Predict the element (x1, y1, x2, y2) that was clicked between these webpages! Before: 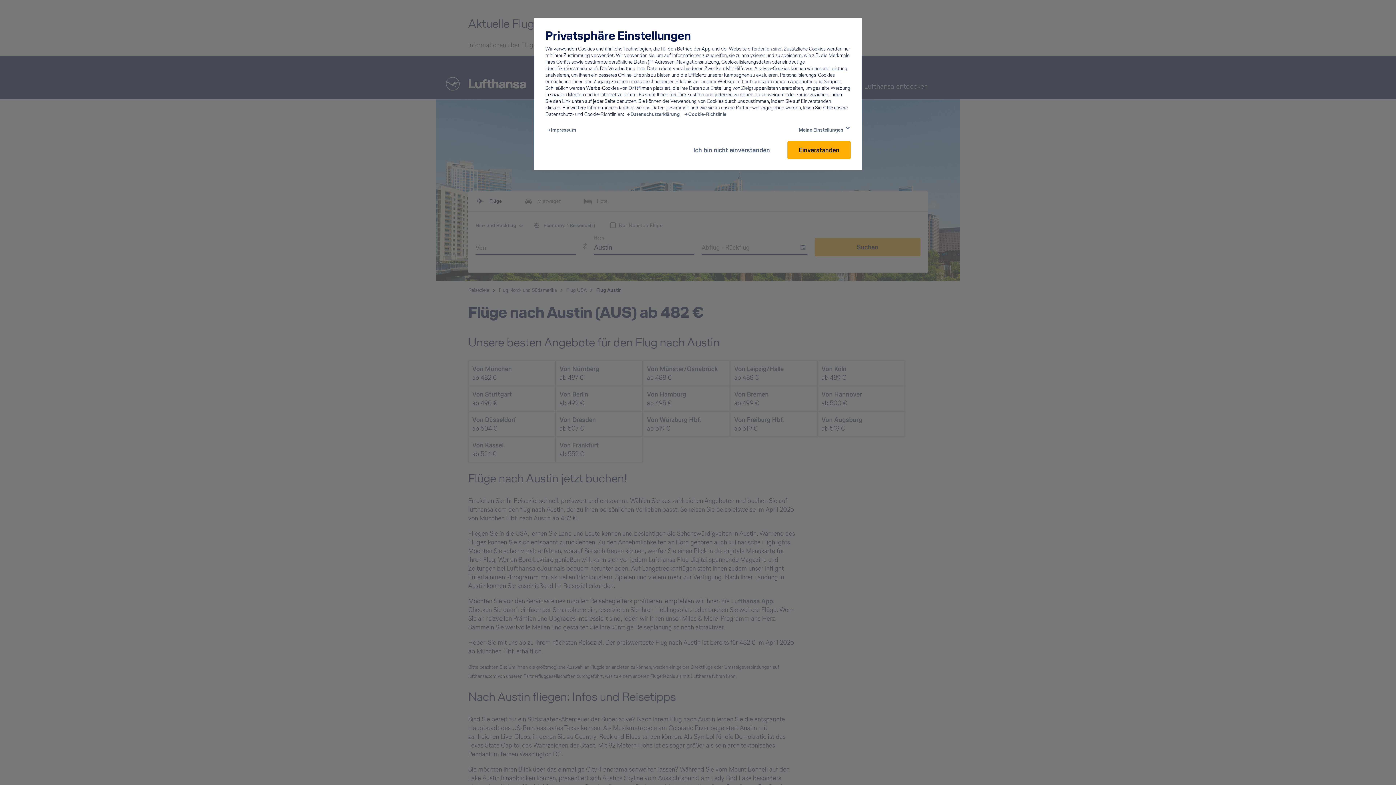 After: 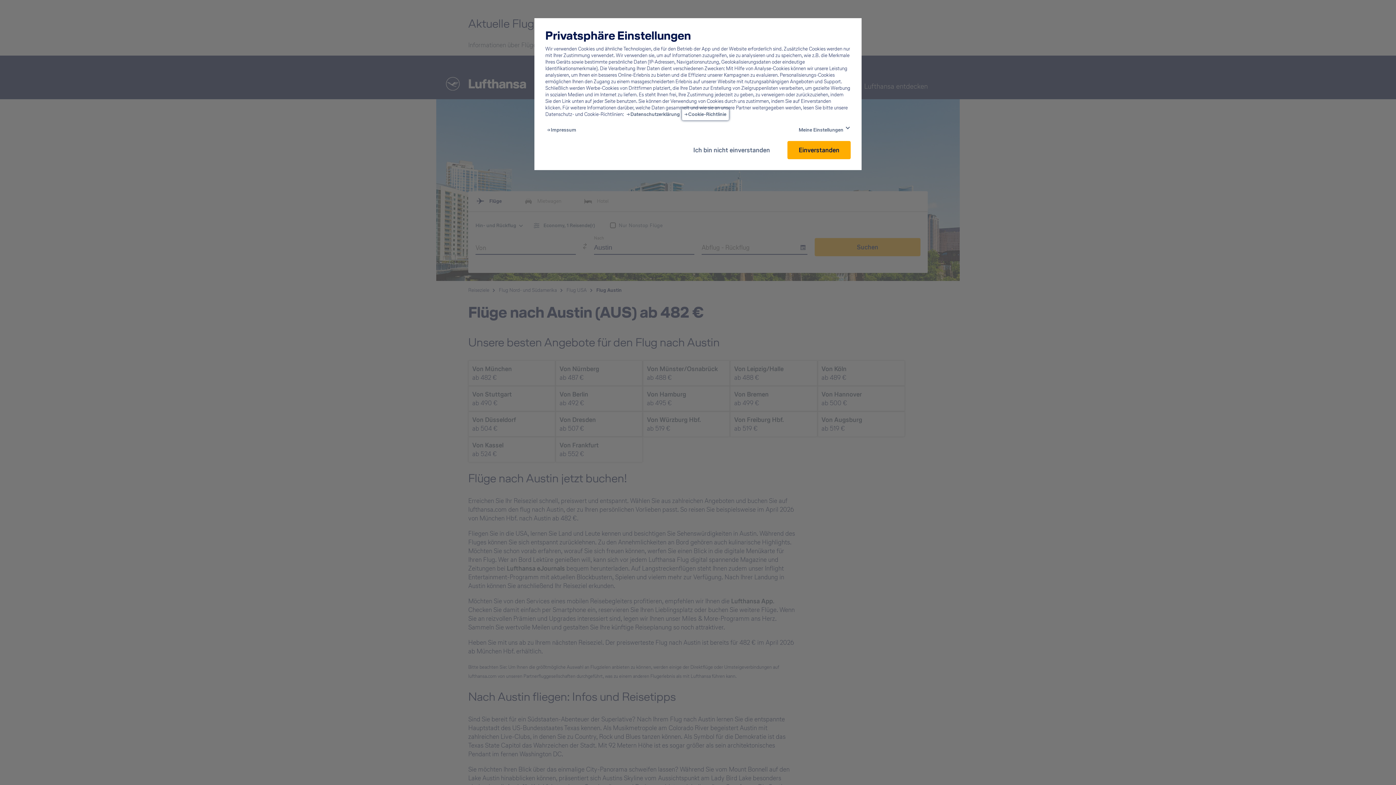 Action: bbox: (684, 110, 726, 117) label: Cookie policy - This link will be opened in a new tab